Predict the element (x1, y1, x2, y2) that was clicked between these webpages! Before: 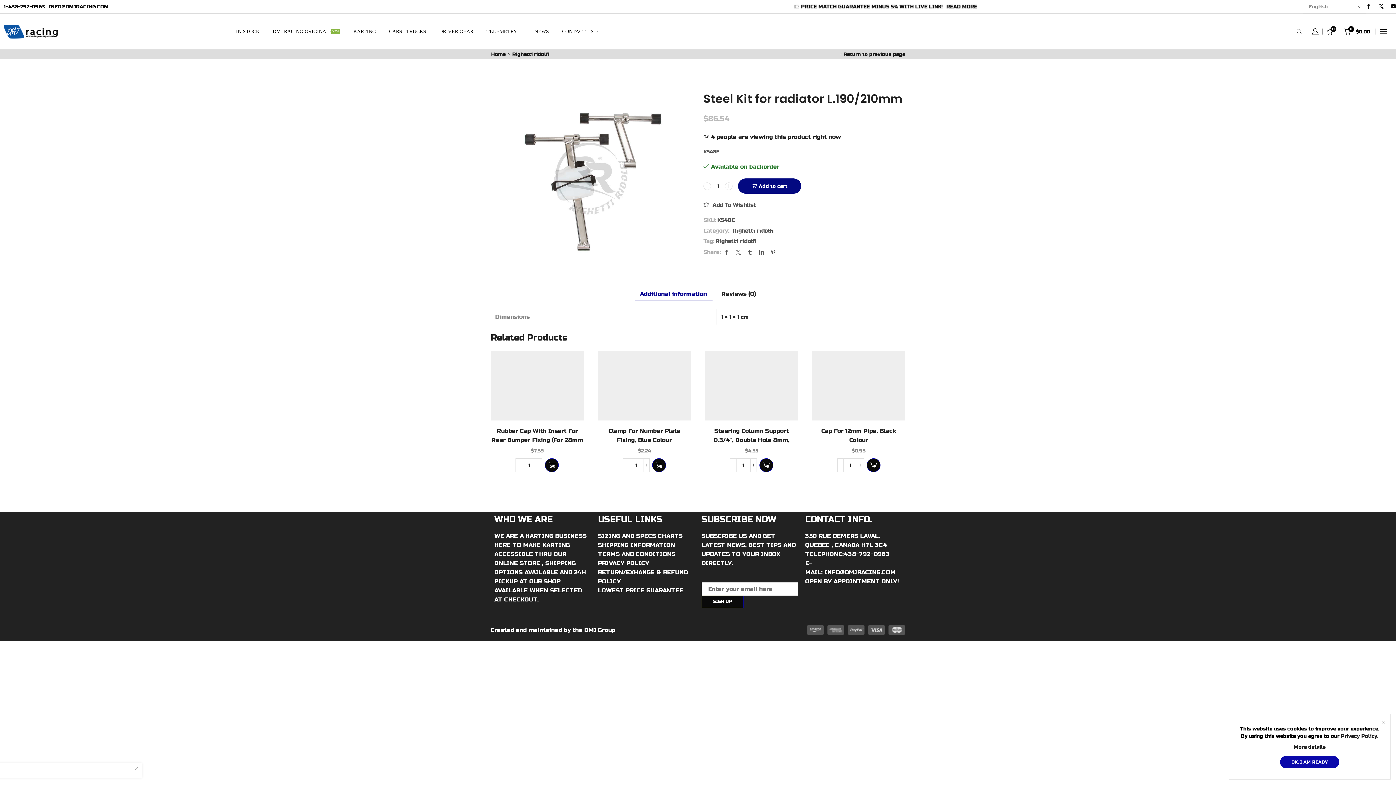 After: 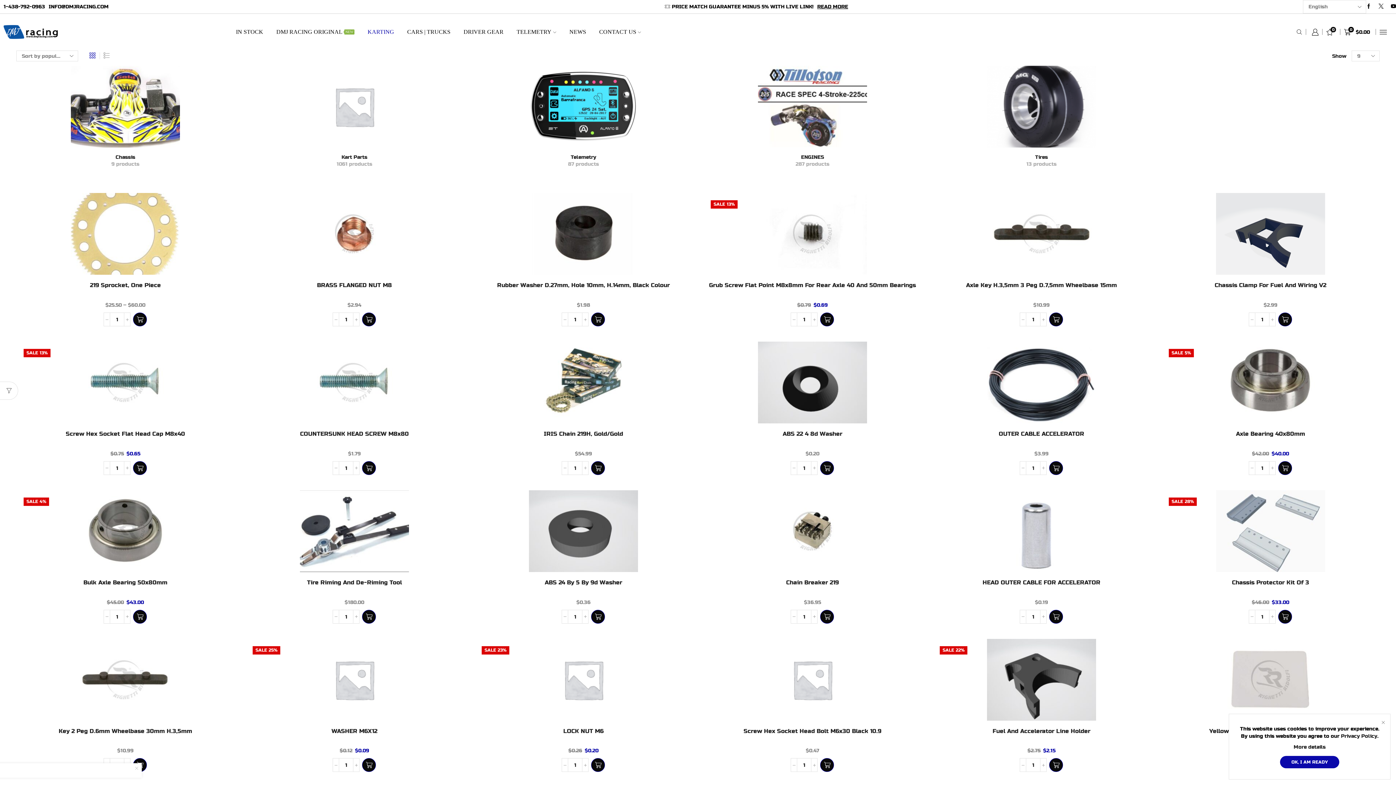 Action: bbox: (353, 13, 376, 49) label: KARTING